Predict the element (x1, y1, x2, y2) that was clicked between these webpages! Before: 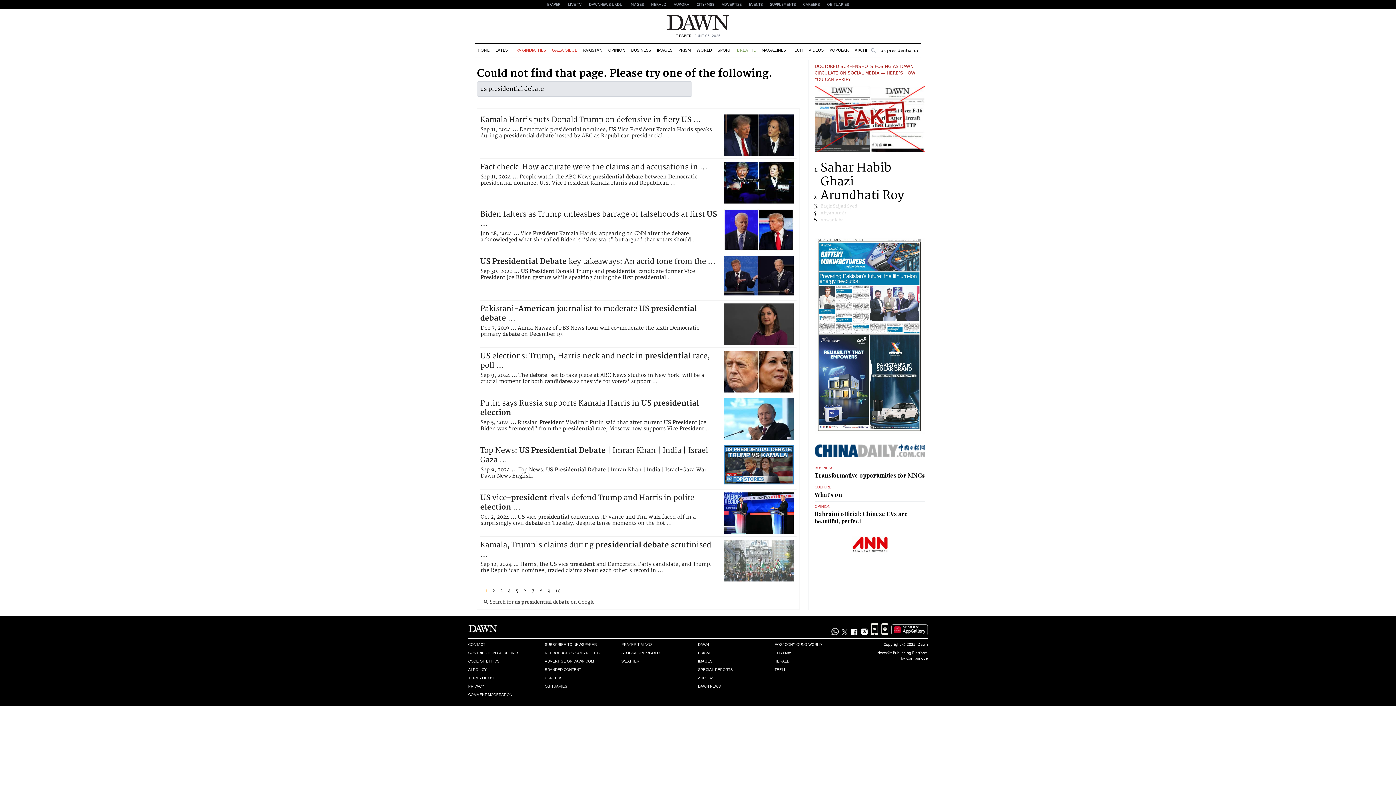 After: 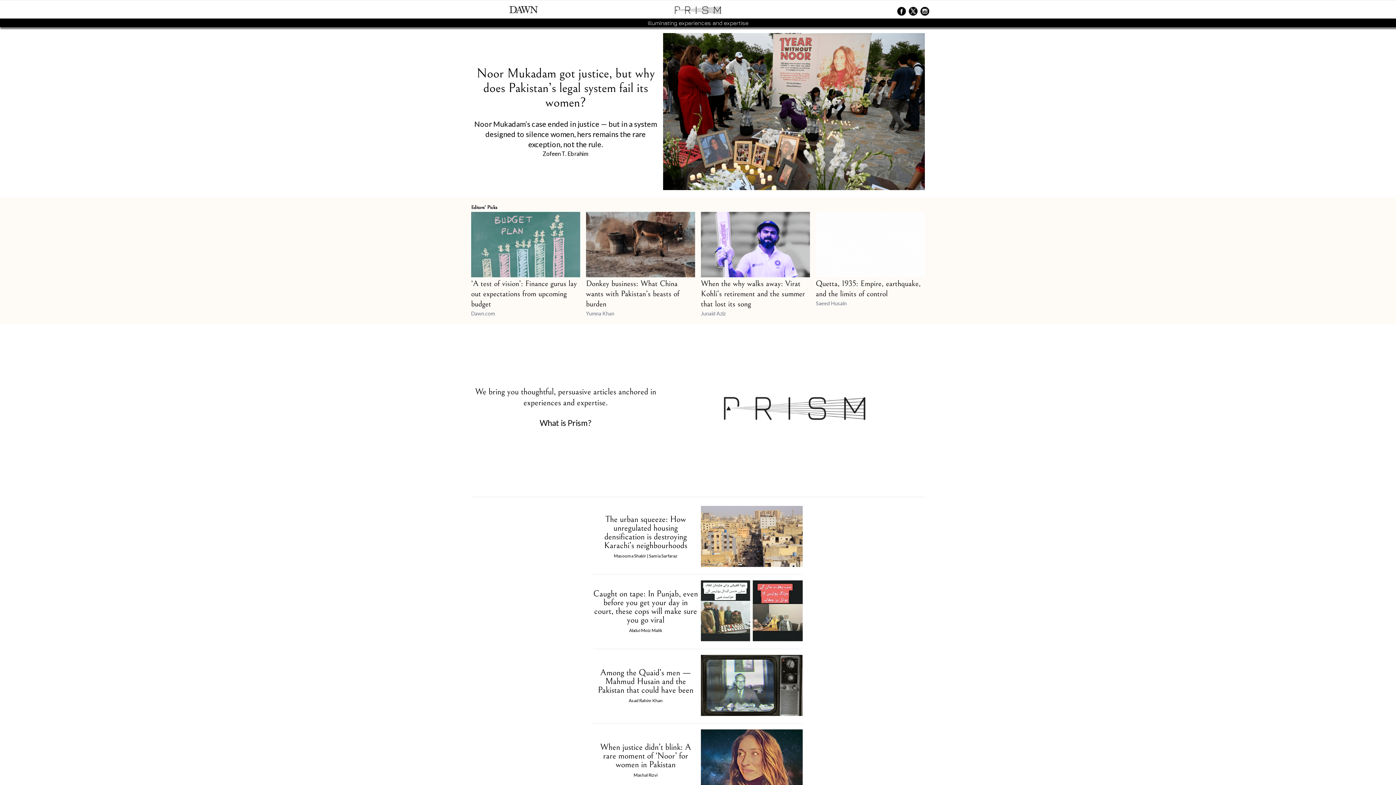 Action: bbox: (675, 44, 693, 56) label: PRISM